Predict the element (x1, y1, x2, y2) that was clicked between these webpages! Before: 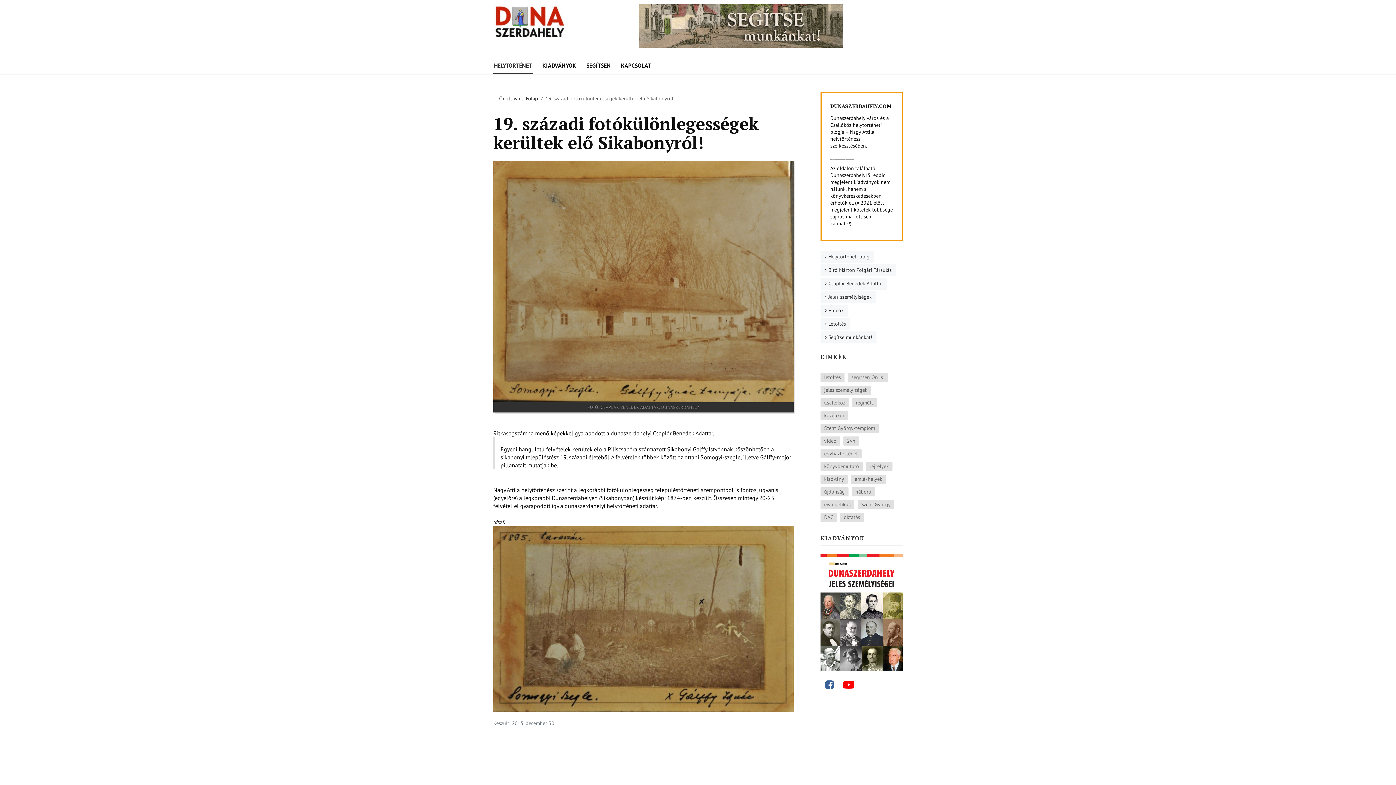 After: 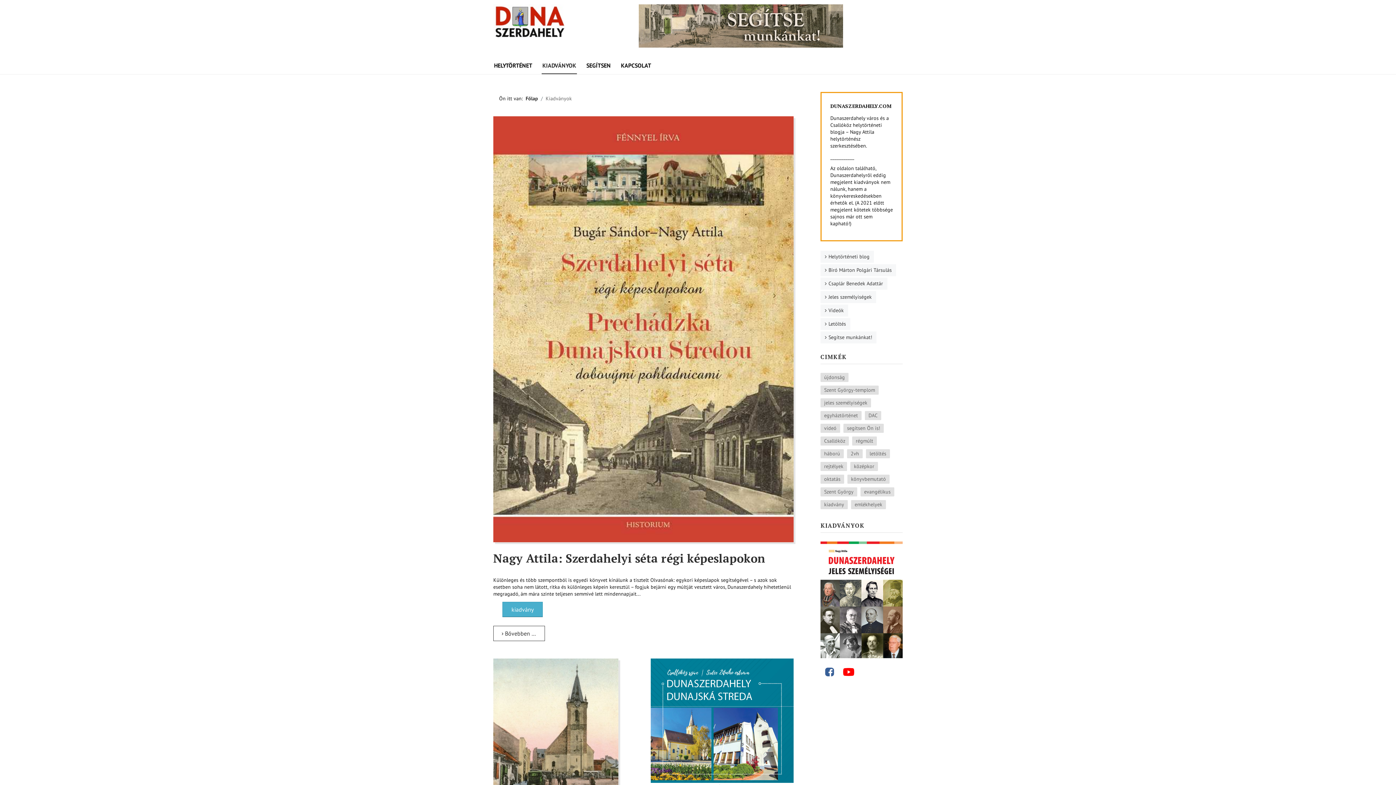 Action: bbox: (541, 56, 577, 74) label: KIADVÁNYOK